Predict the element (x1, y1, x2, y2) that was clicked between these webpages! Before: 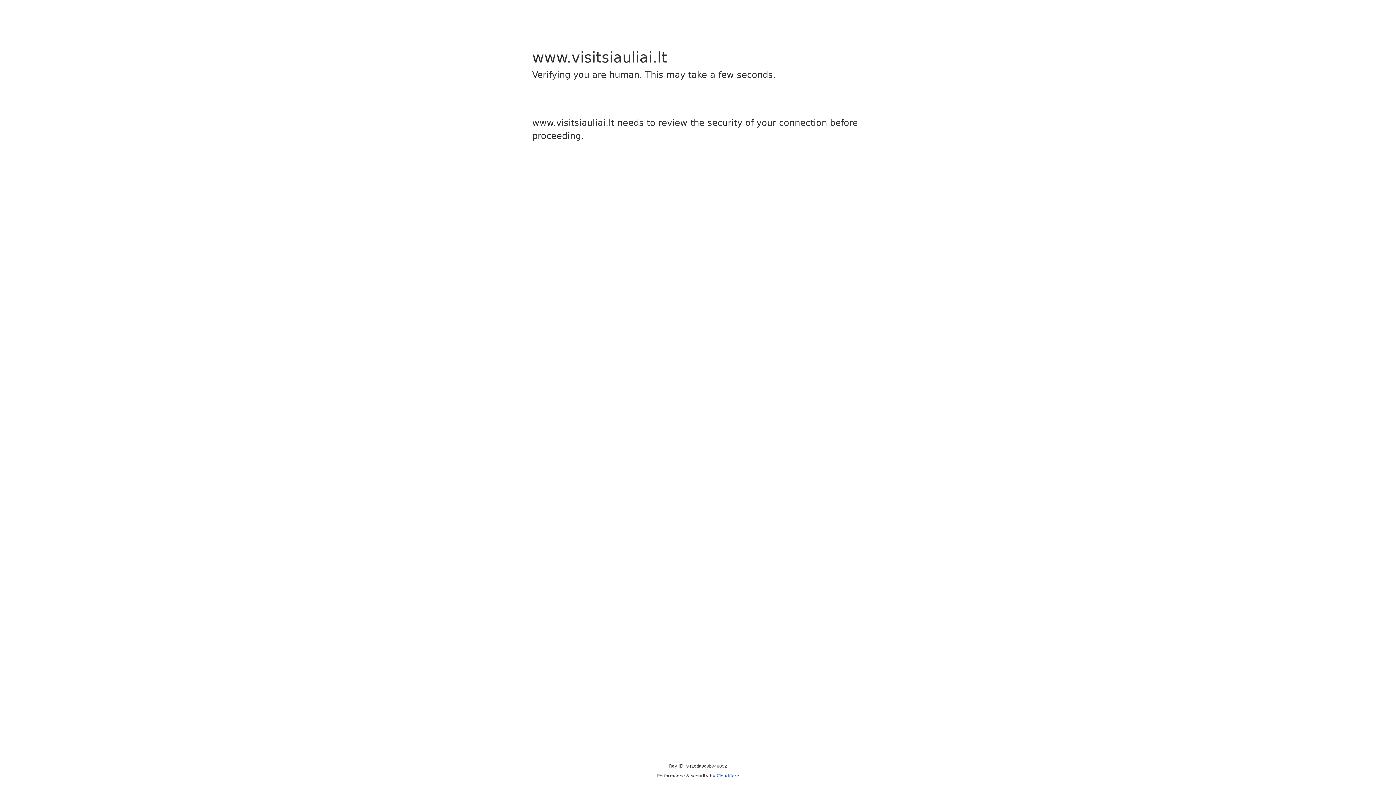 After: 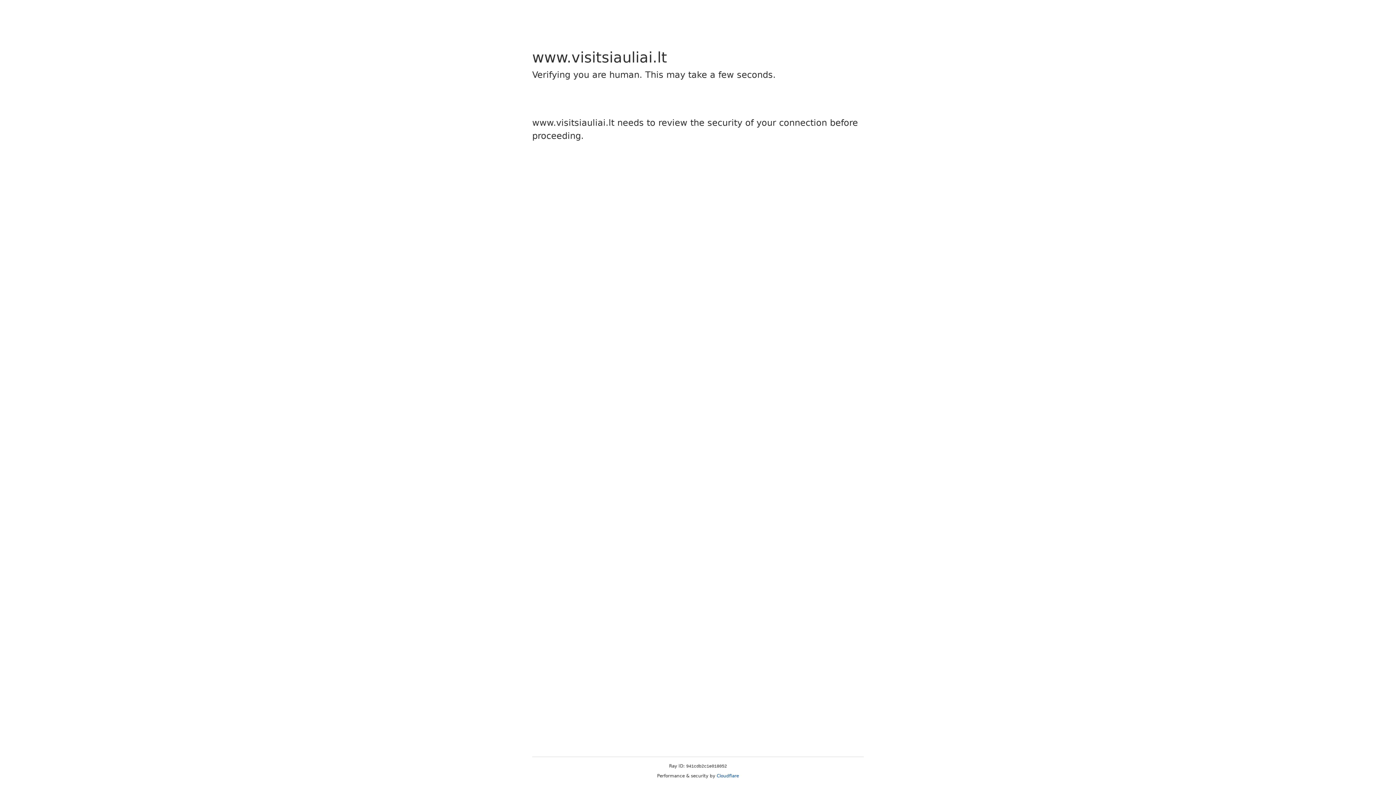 Action: label: Cloudflare bbox: (716, 773, 739, 778)